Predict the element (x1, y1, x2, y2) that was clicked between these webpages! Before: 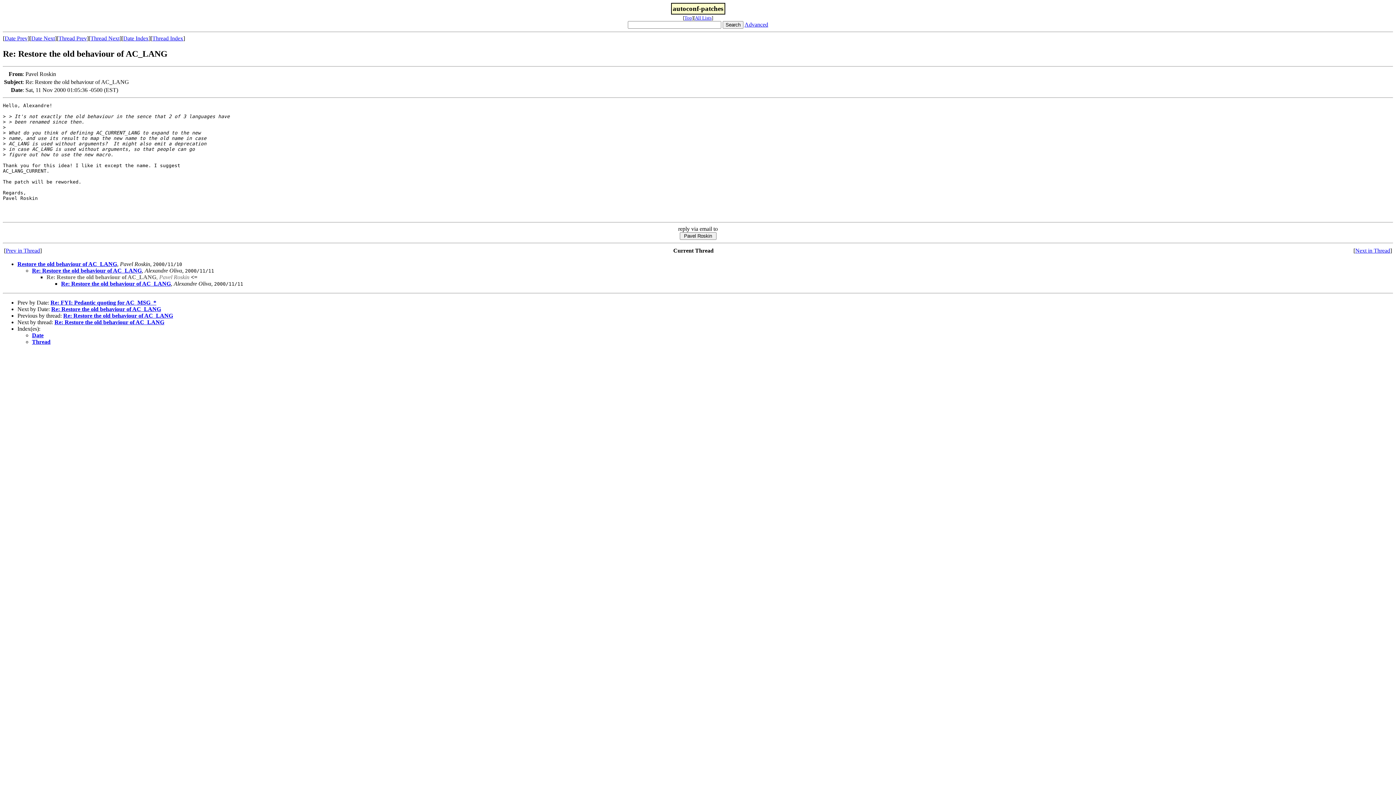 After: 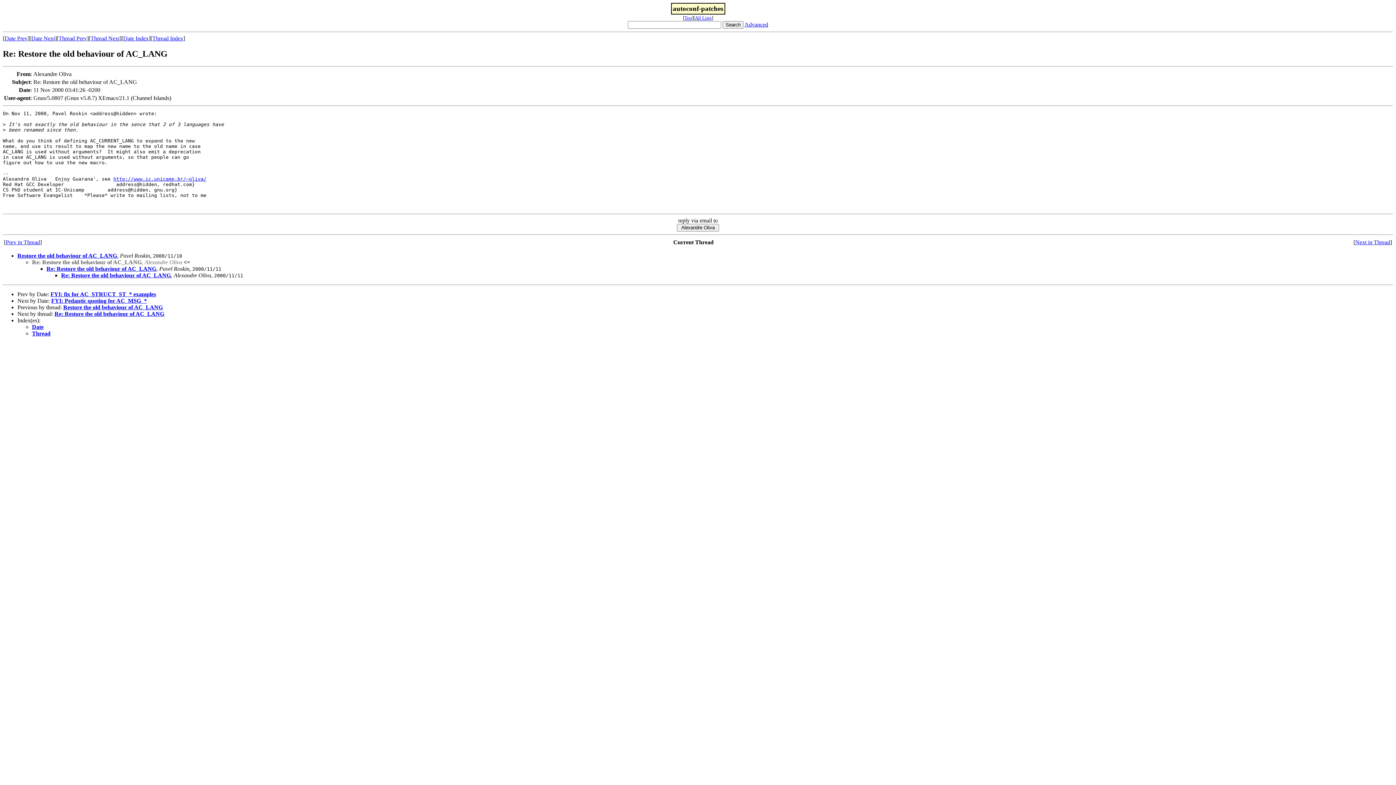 Action: bbox: (63, 312, 173, 318) label: Re: Restore the old behaviour of AC_LANG